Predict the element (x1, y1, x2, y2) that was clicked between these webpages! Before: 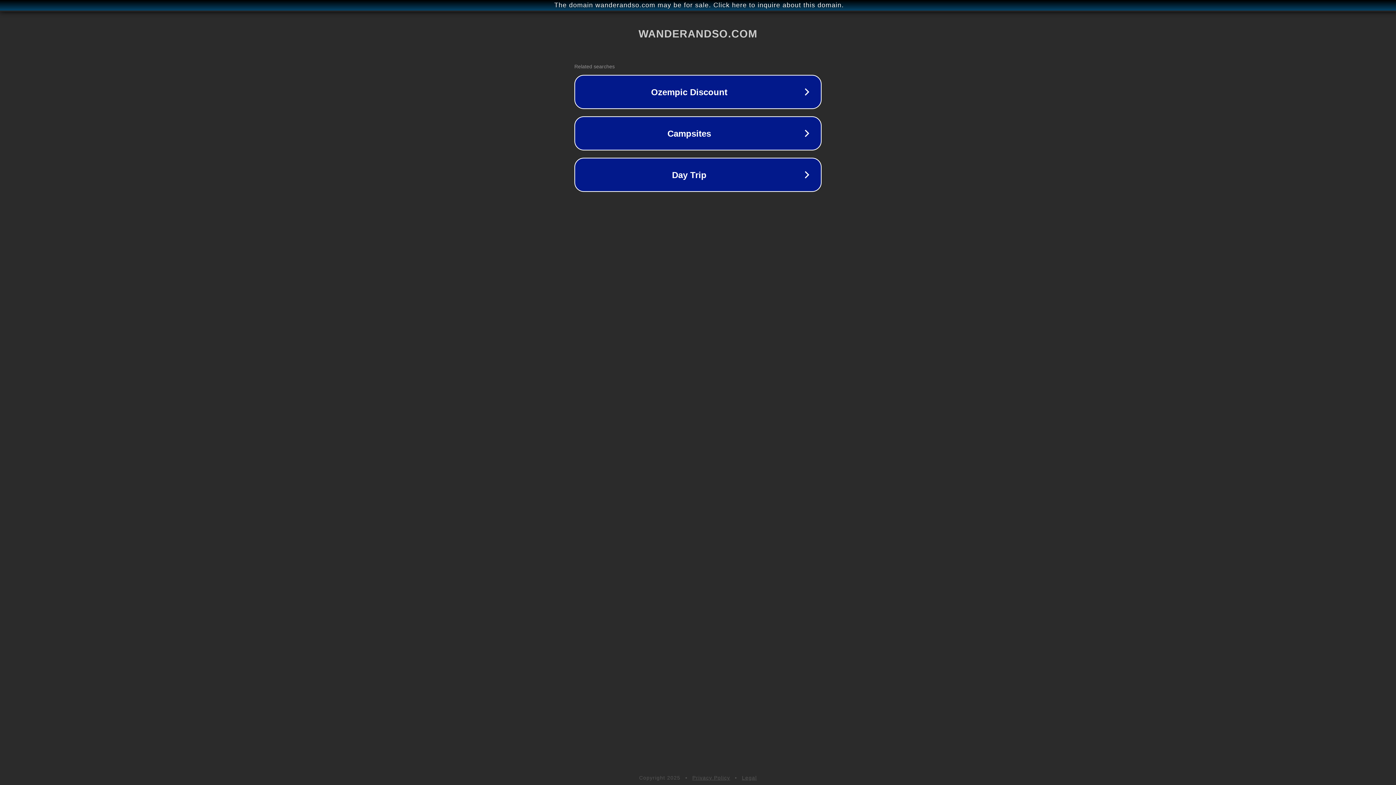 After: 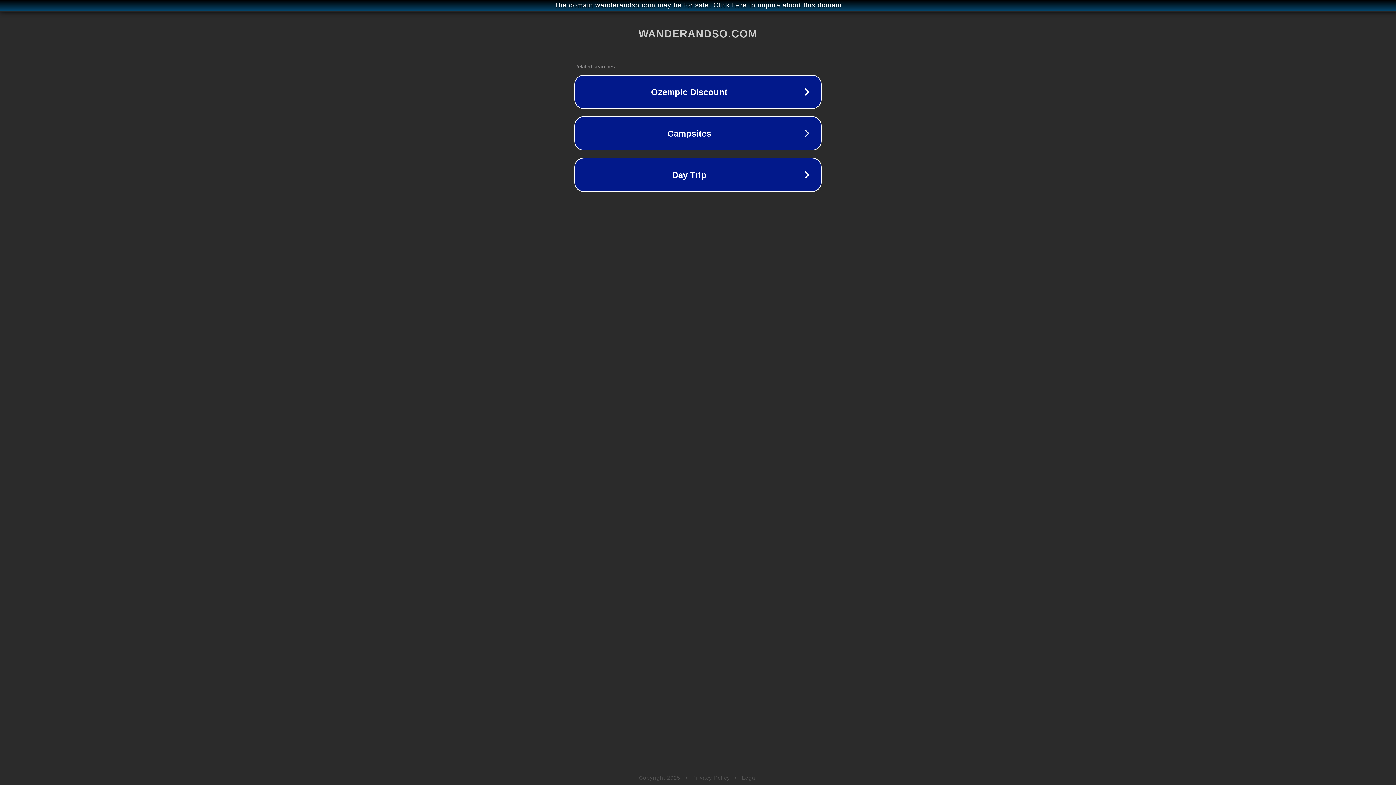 Action: label: Privacy Policy bbox: (692, 775, 730, 781)